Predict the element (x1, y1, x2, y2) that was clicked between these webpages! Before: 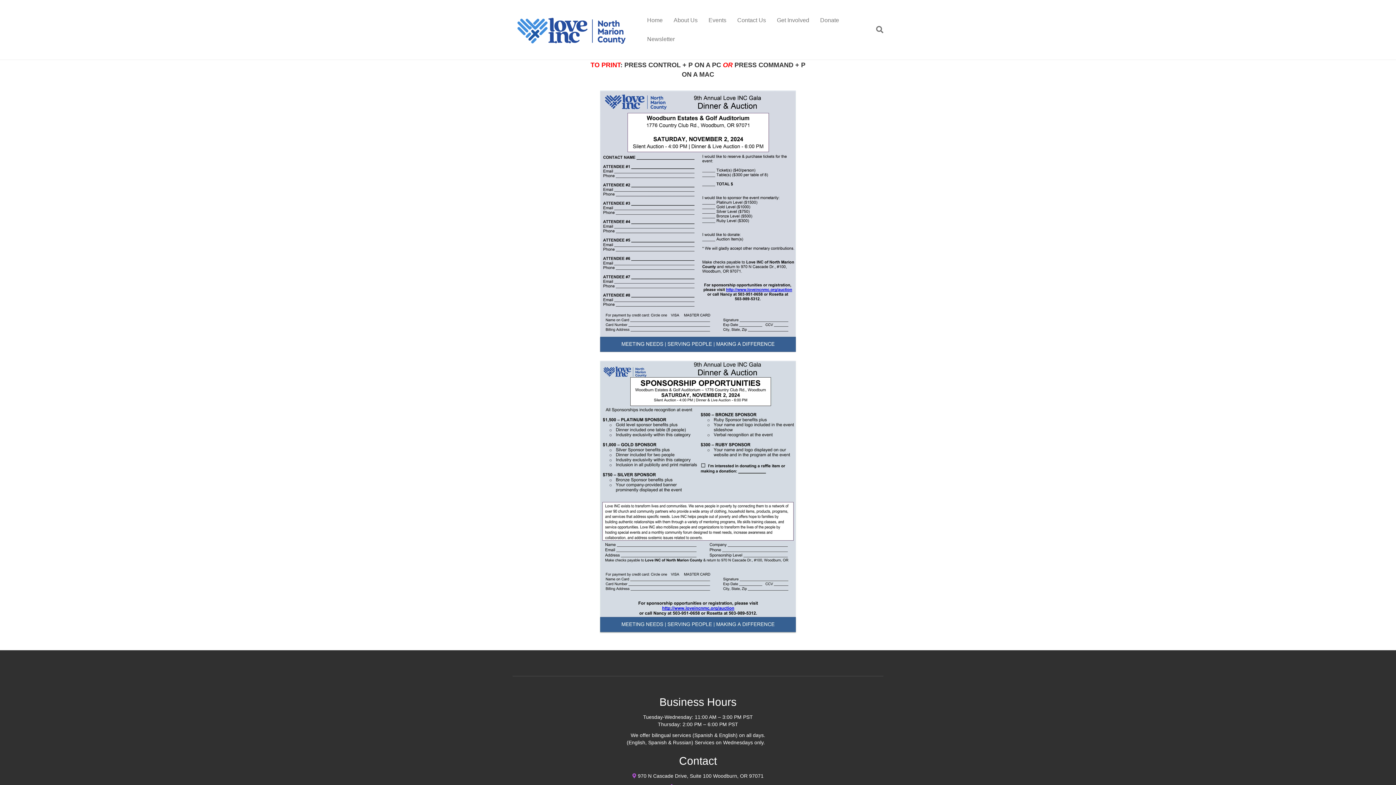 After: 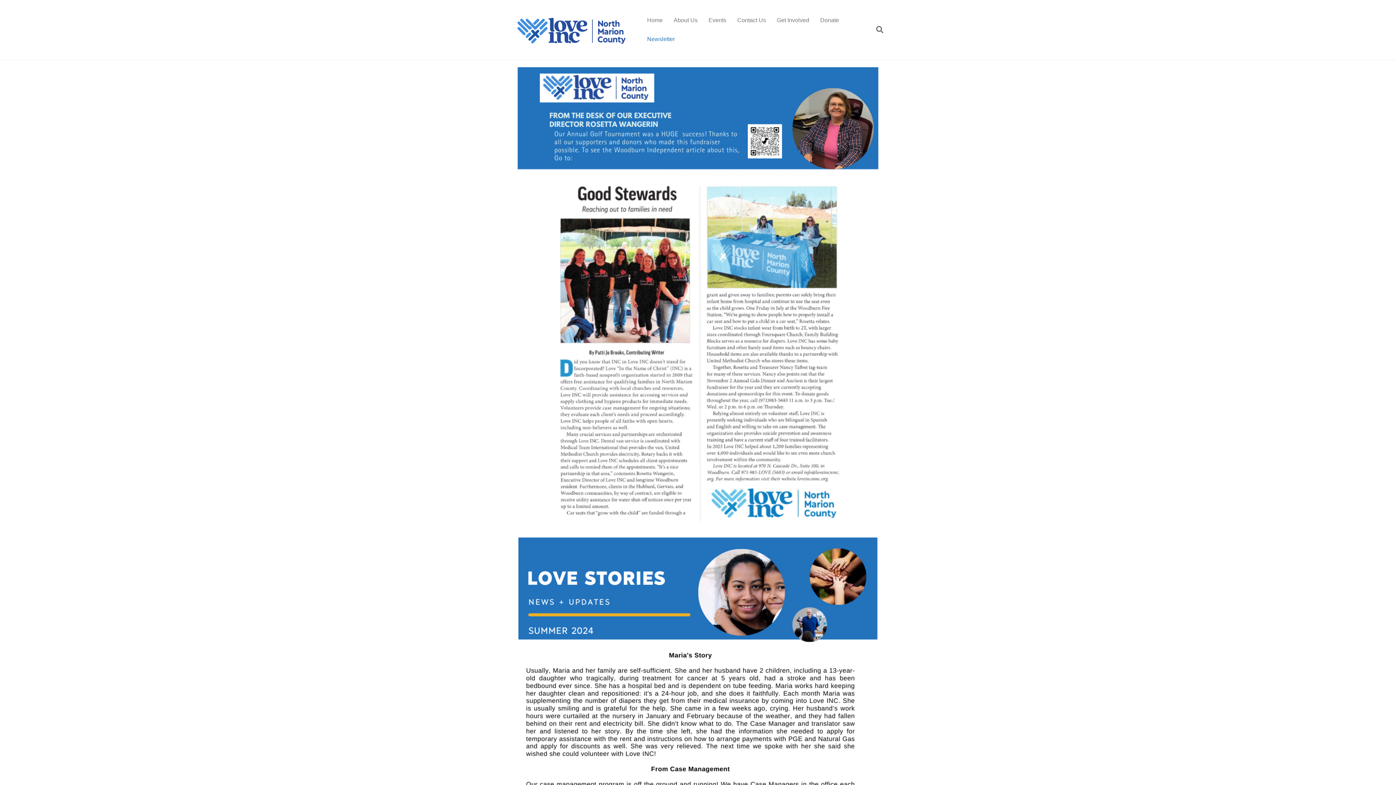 Action: bbox: (641, 29, 680, 48) label: Newsletter